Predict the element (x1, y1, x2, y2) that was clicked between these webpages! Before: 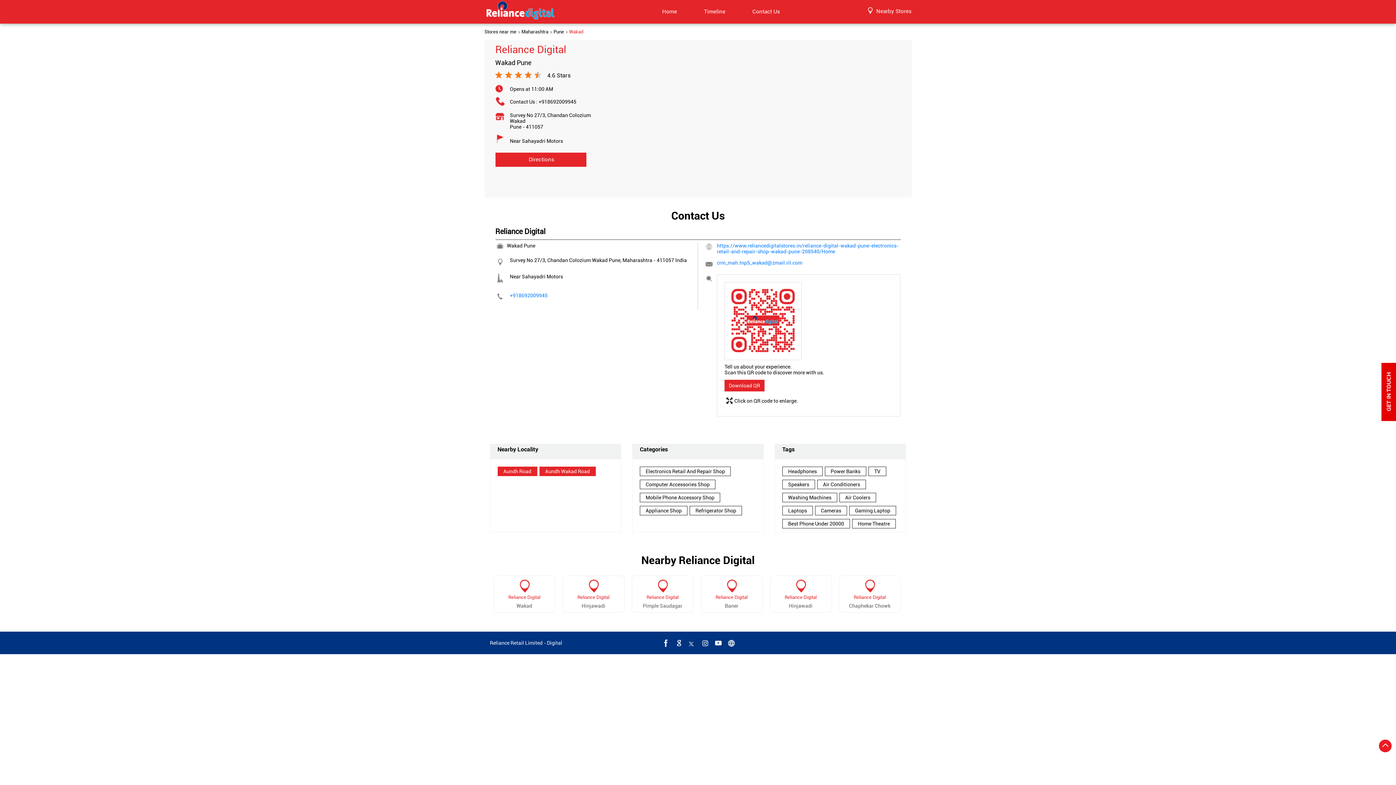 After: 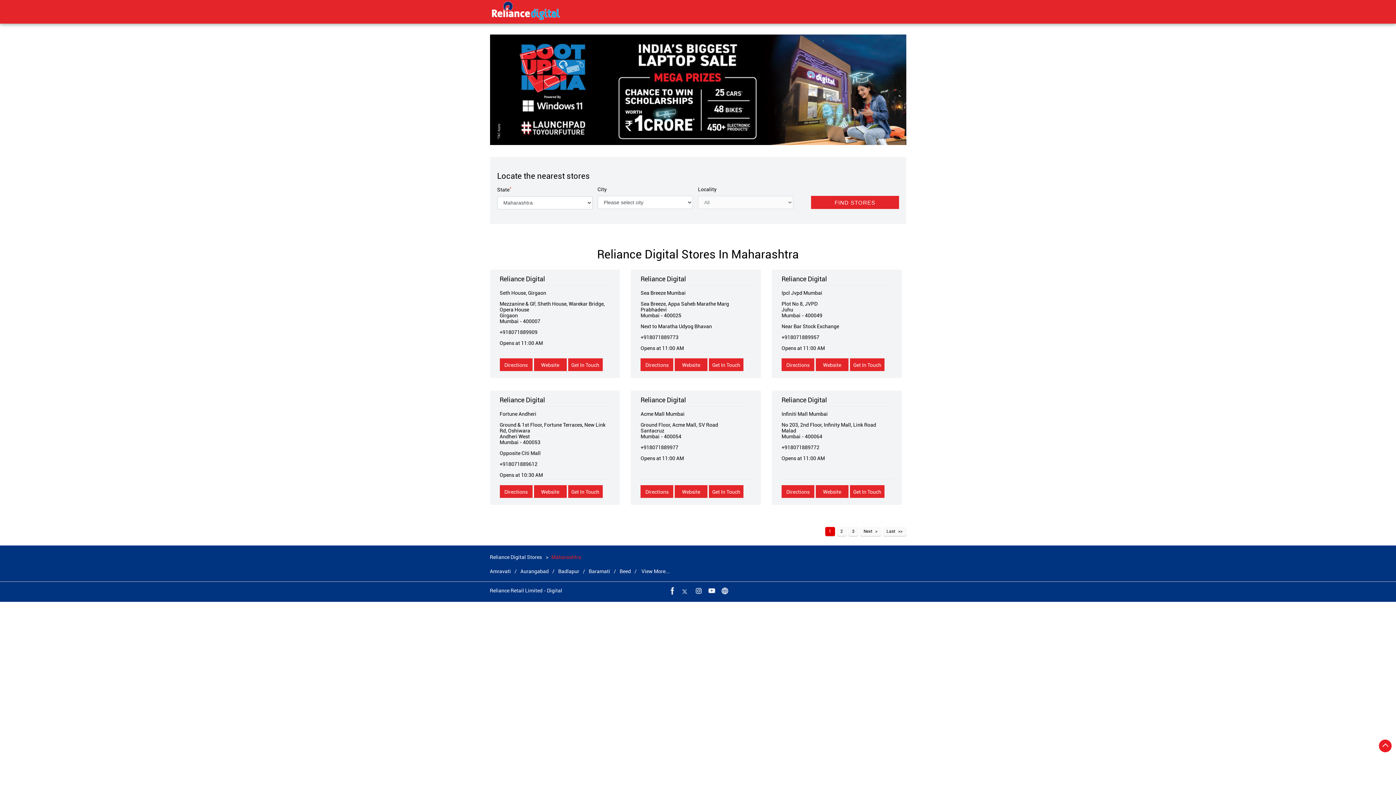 Action: label: Maharashtra bbox: (521, 29, 548, 34)